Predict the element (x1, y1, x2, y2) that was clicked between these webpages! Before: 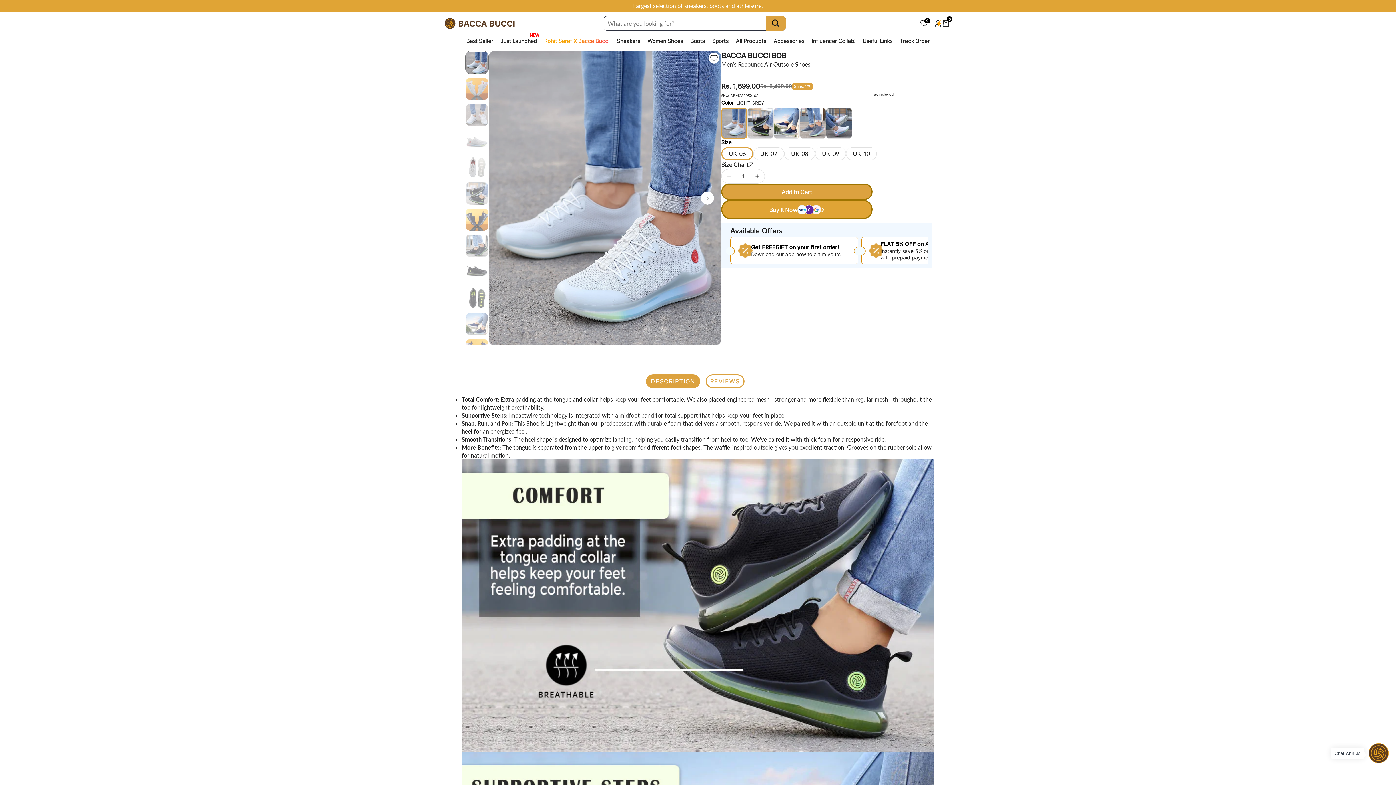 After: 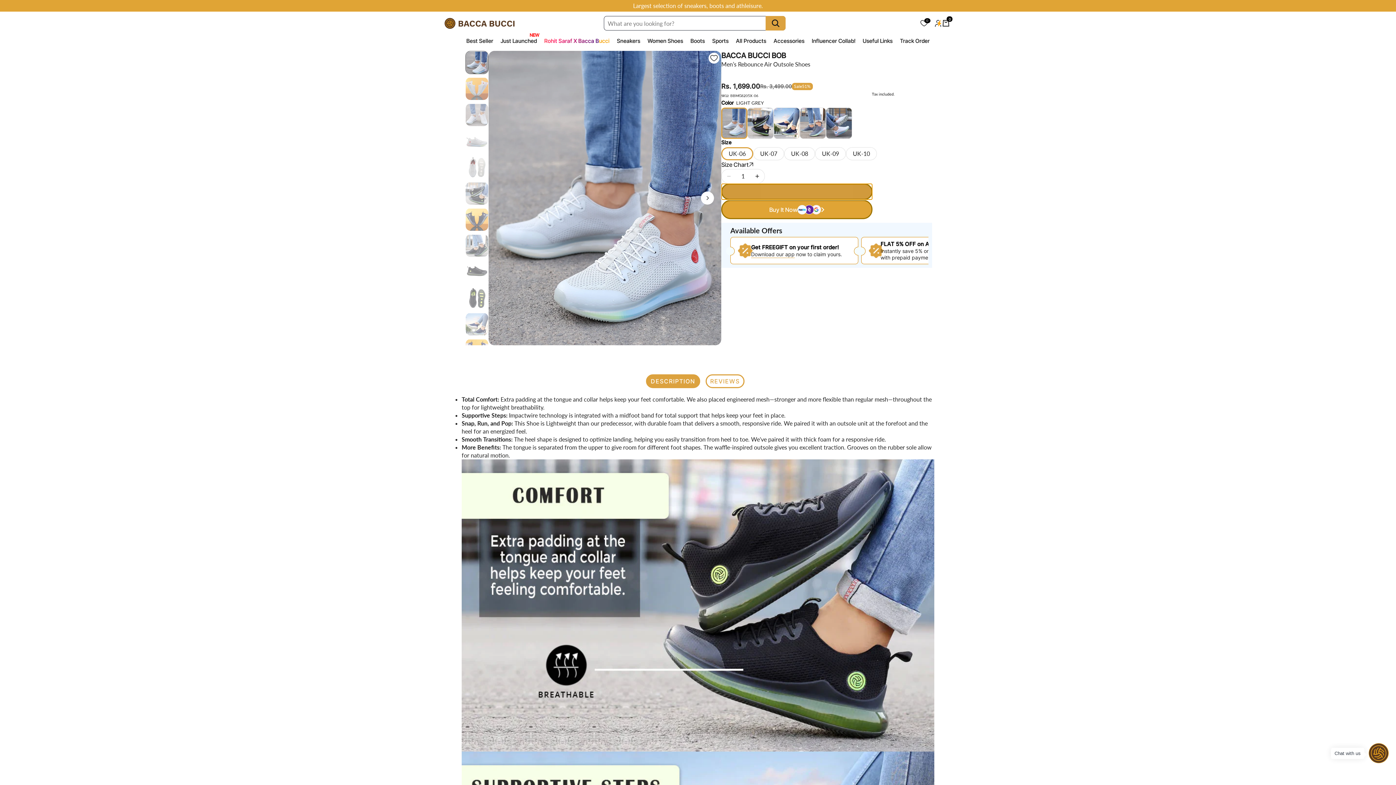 Action: bbox: (721, 183, 872, 200) label: Add to Cart